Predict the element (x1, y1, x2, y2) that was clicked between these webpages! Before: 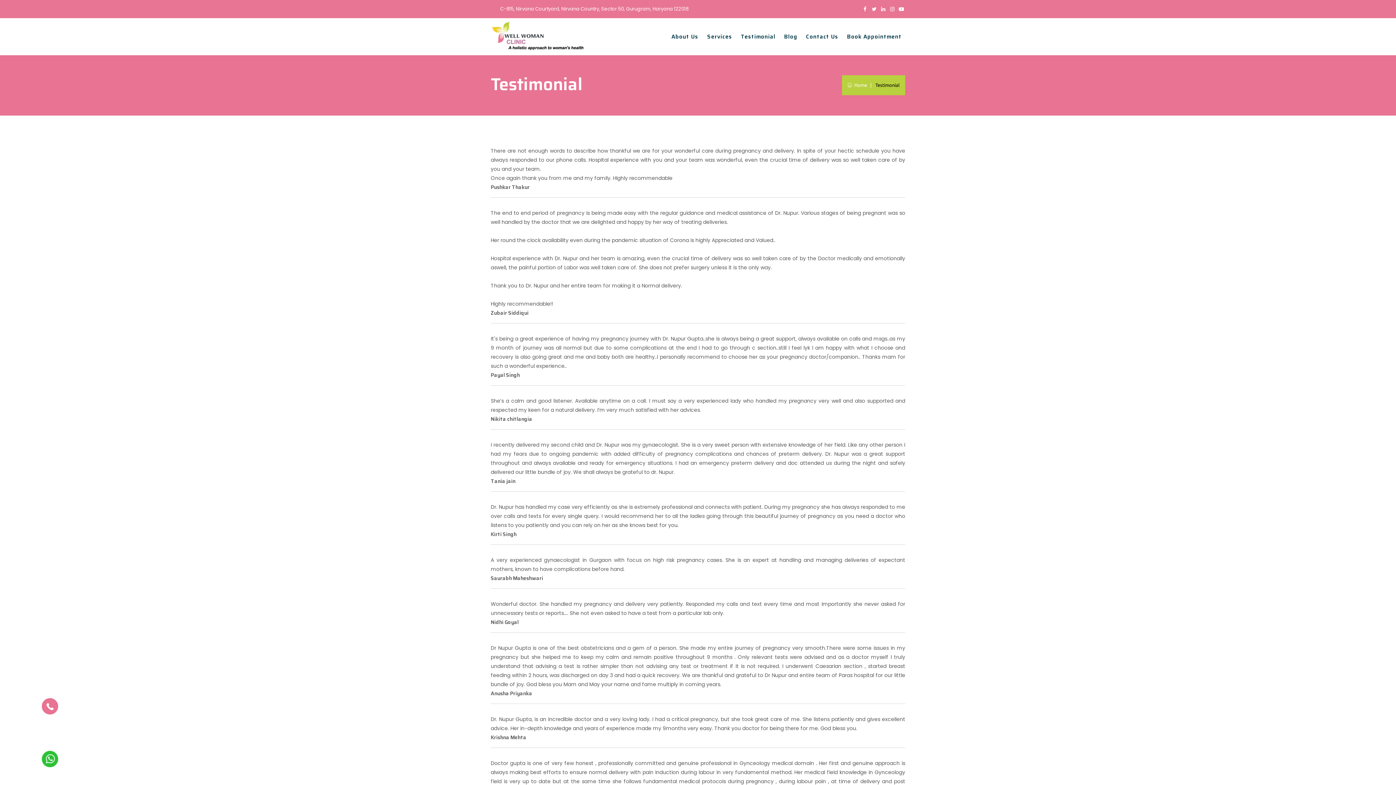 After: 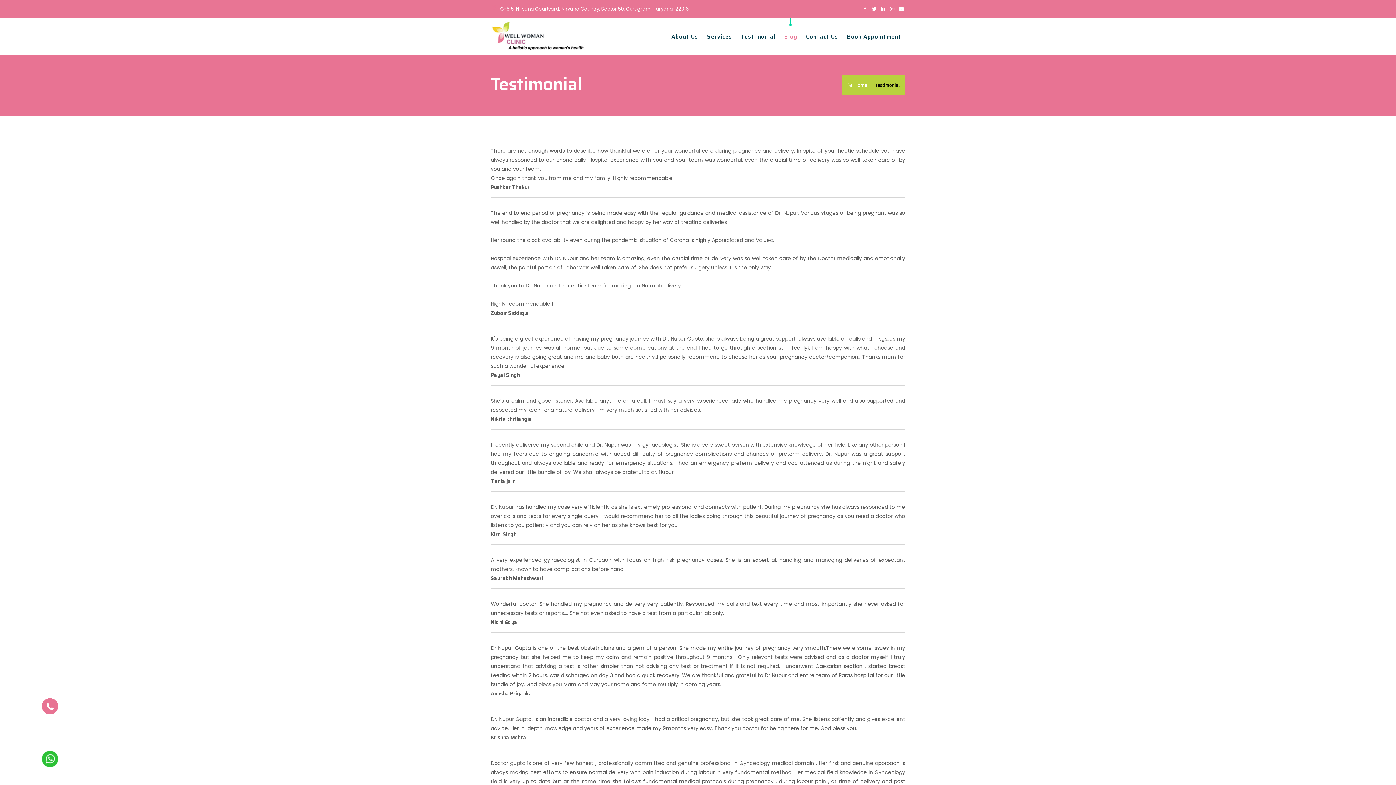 Action: bbox: (780, 18, 801, 55) label: Blog